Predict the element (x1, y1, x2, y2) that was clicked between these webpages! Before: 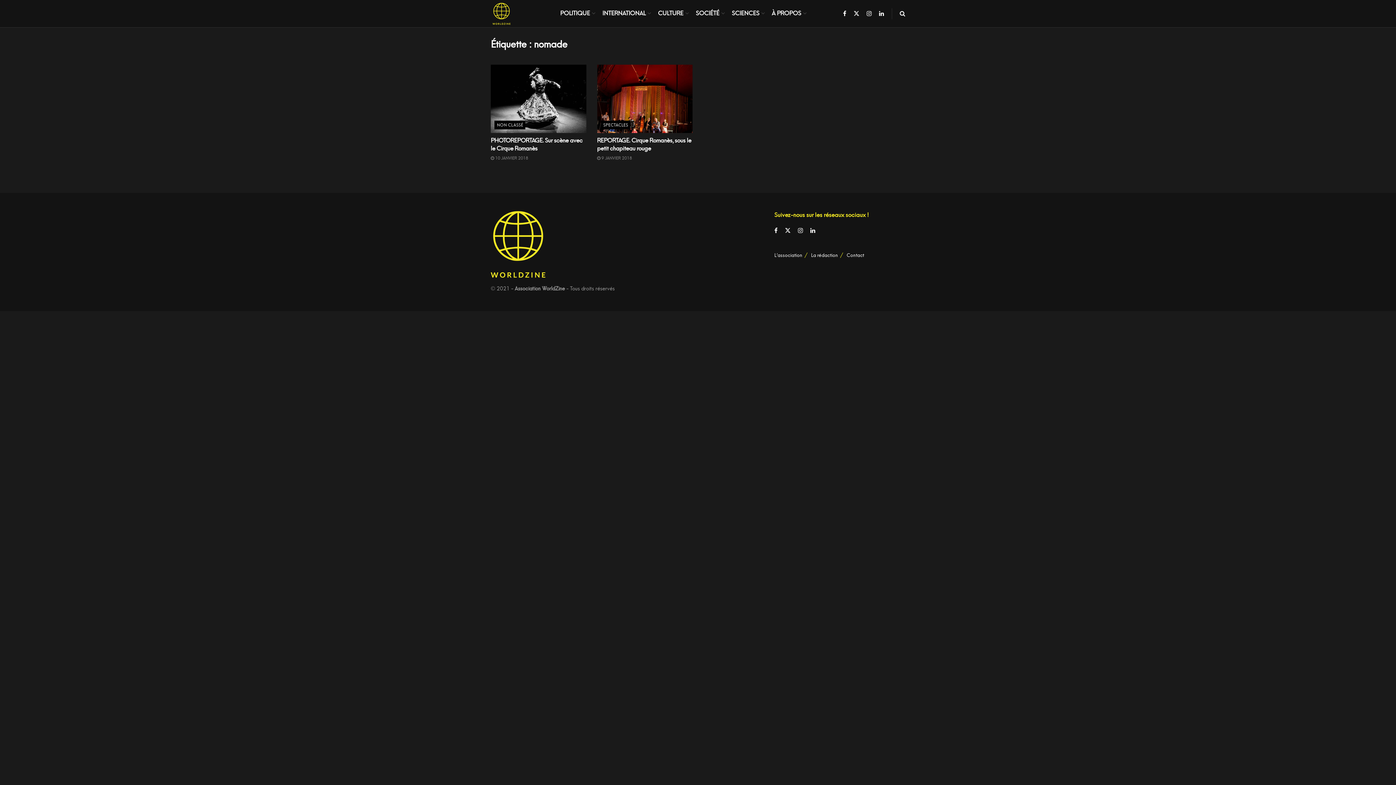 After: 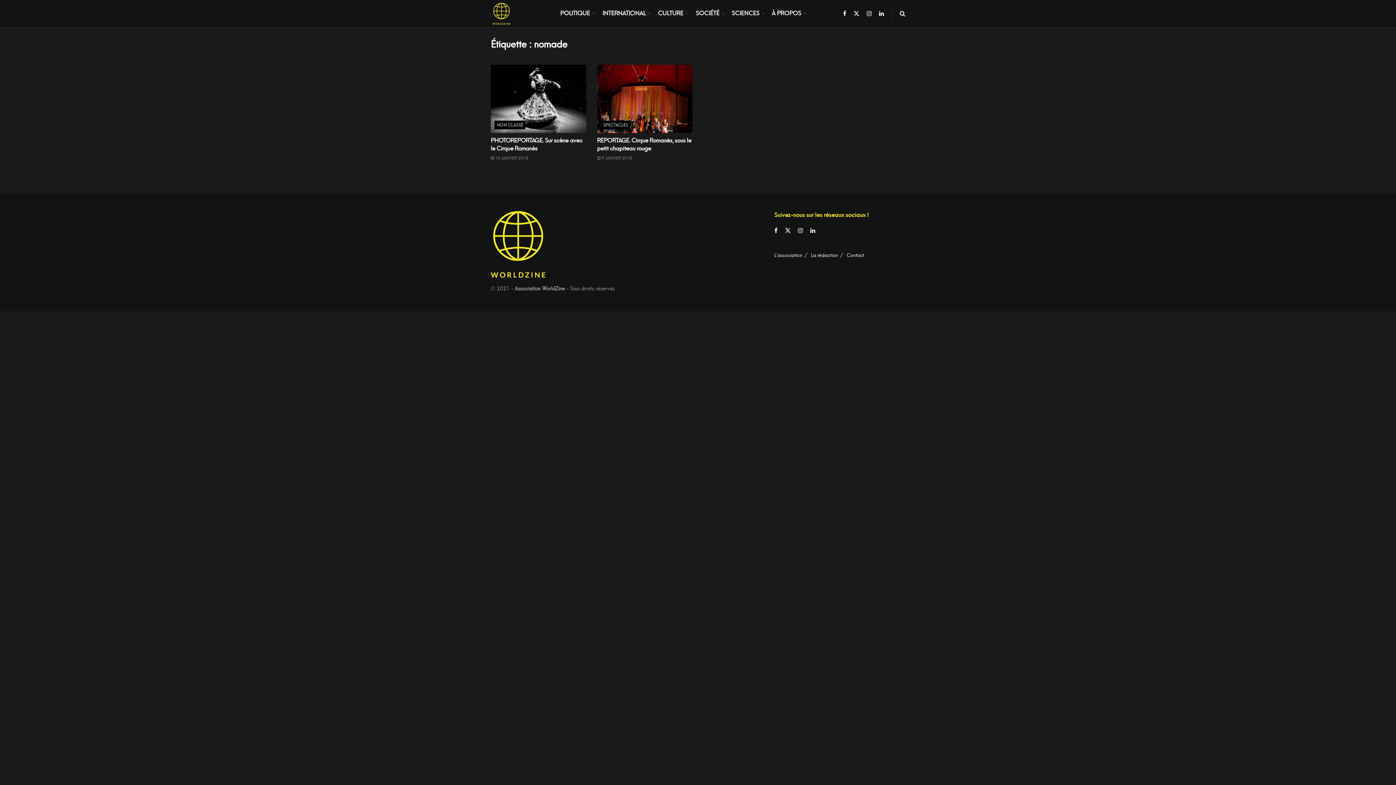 Action: bbox: (810, 226, 815, 235)